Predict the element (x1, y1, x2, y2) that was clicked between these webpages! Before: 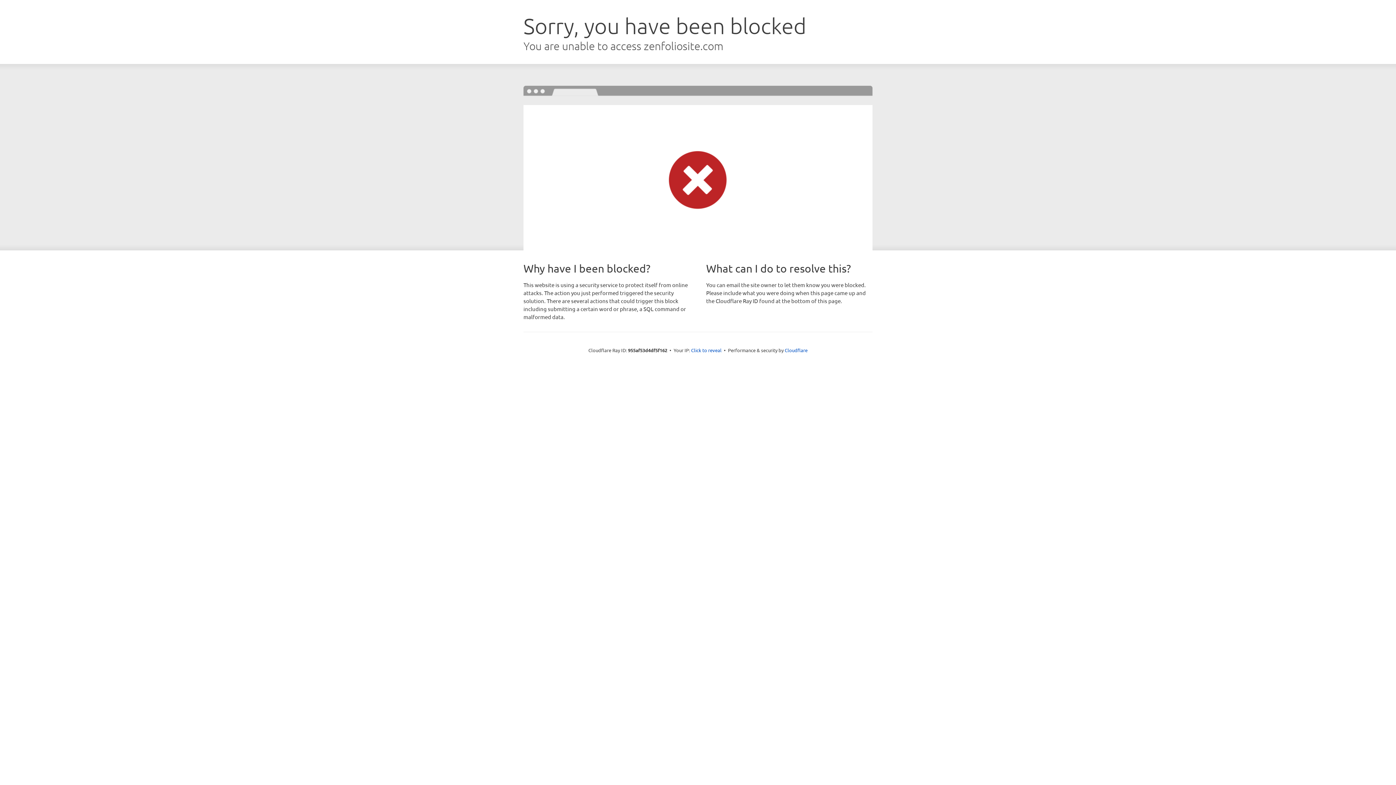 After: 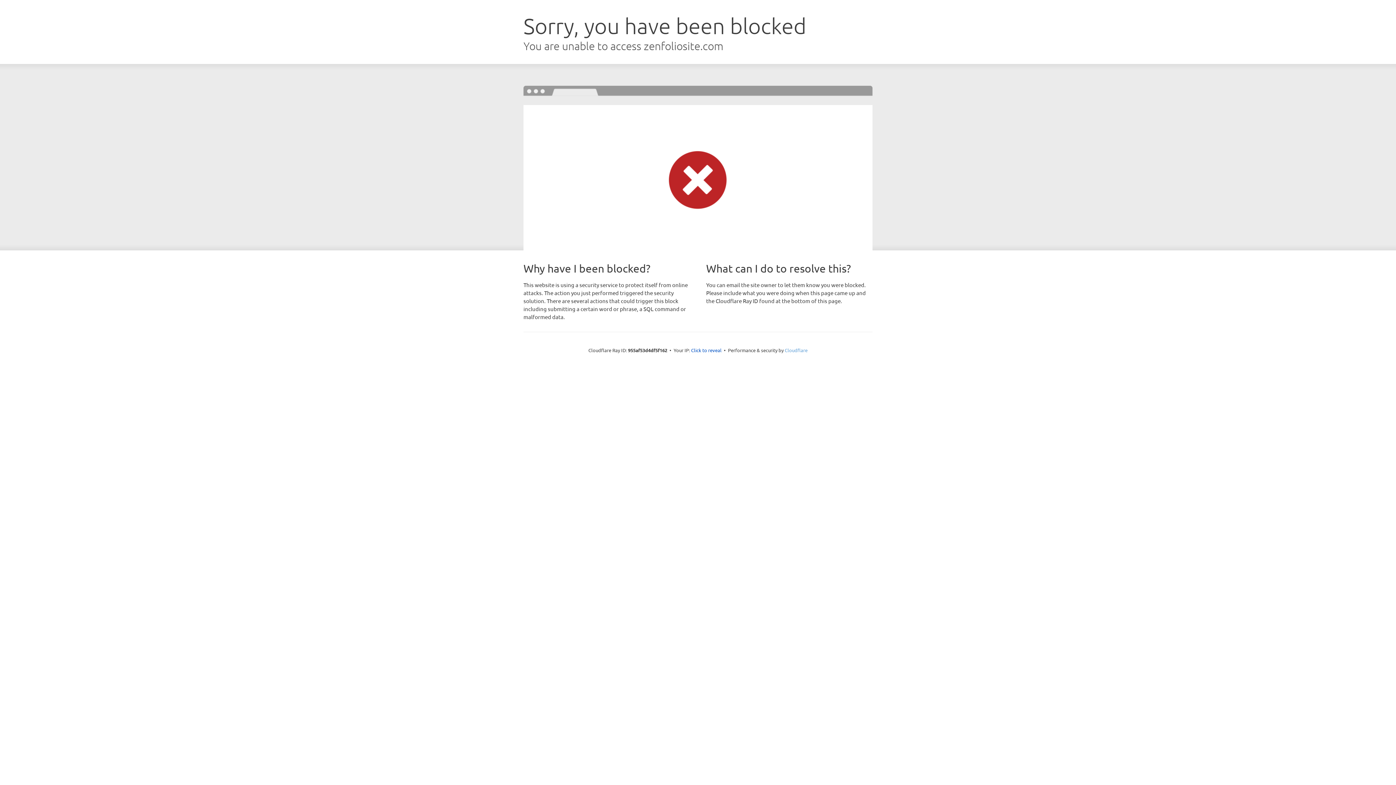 Action: bbox: (784, 347, 807, 353) label: Cloudflare